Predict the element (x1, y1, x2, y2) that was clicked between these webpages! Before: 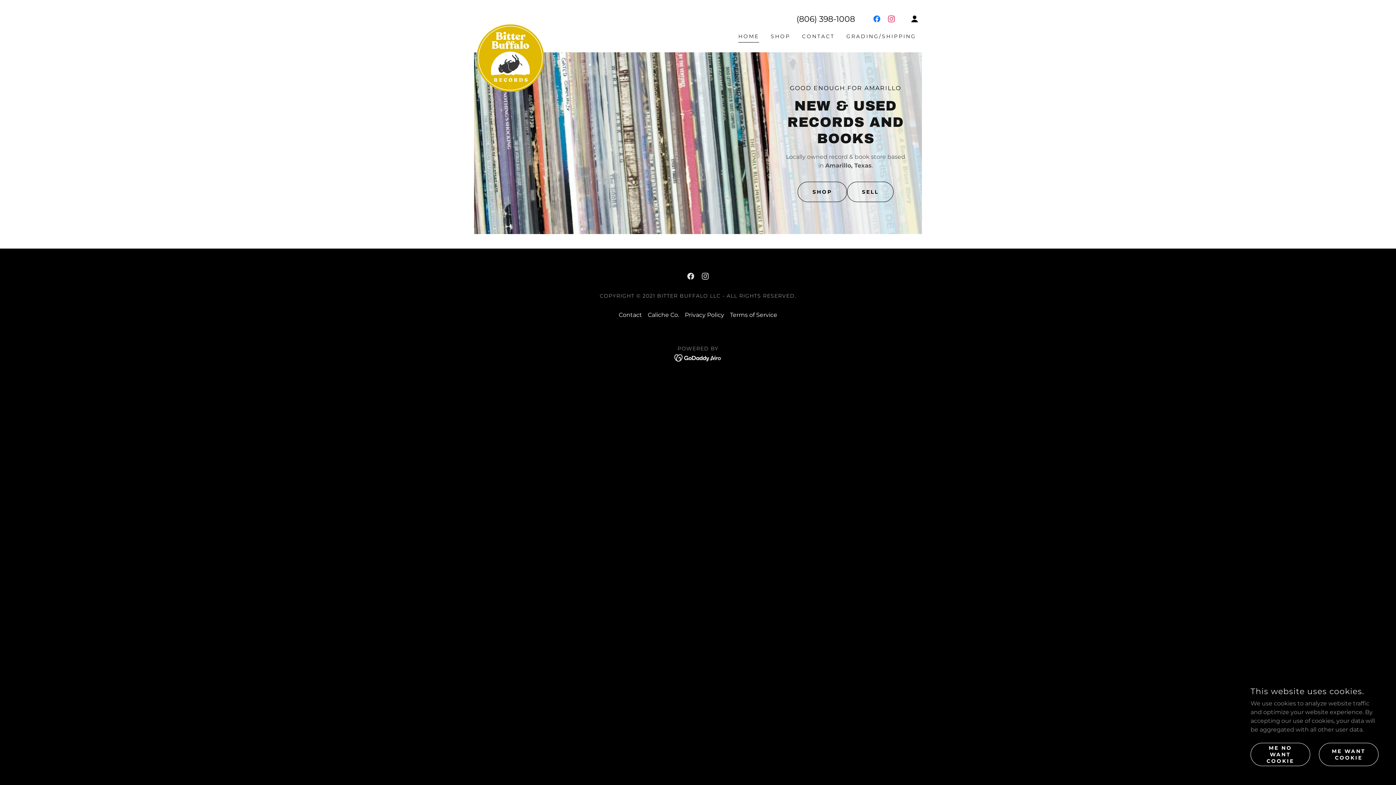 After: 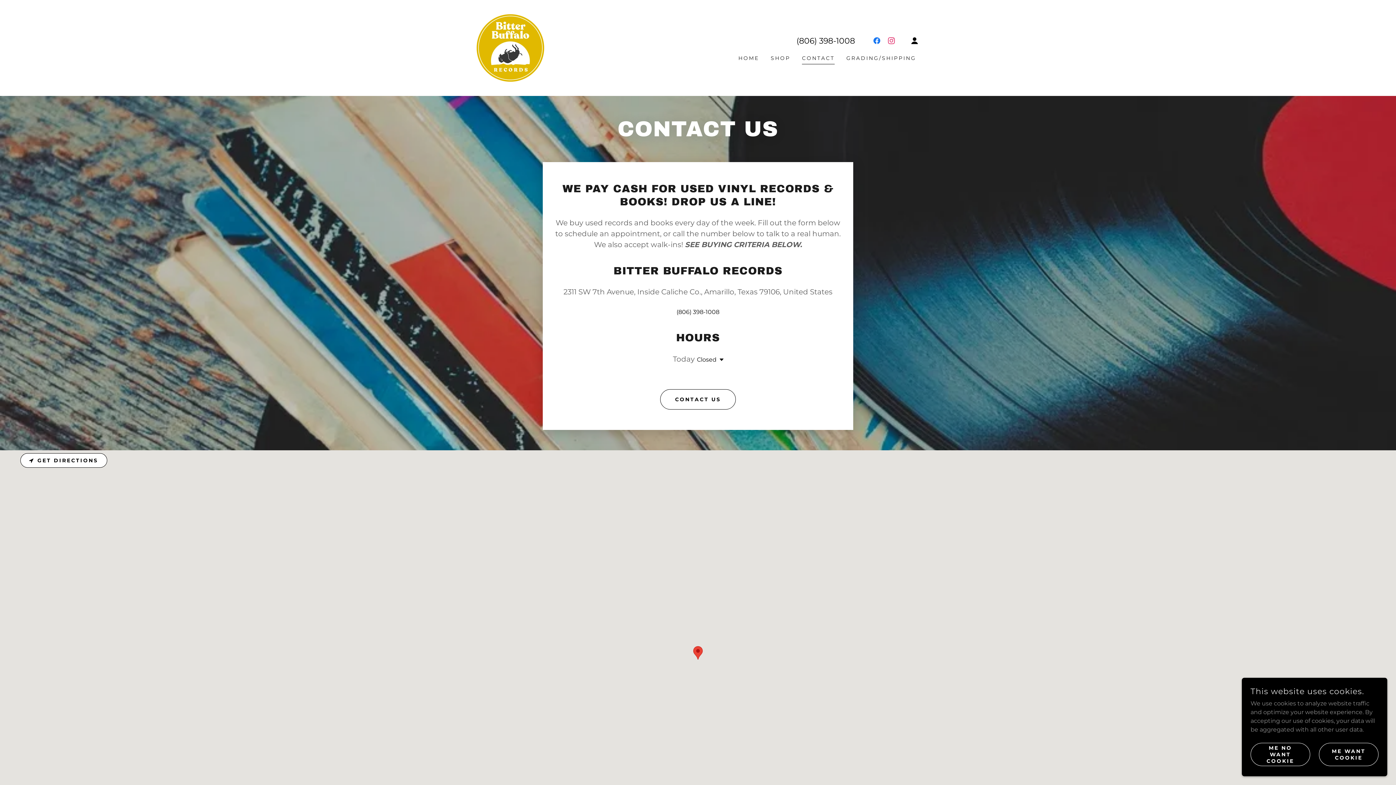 Action: label: CONTACT bbox: (800, 29, 837, 42)